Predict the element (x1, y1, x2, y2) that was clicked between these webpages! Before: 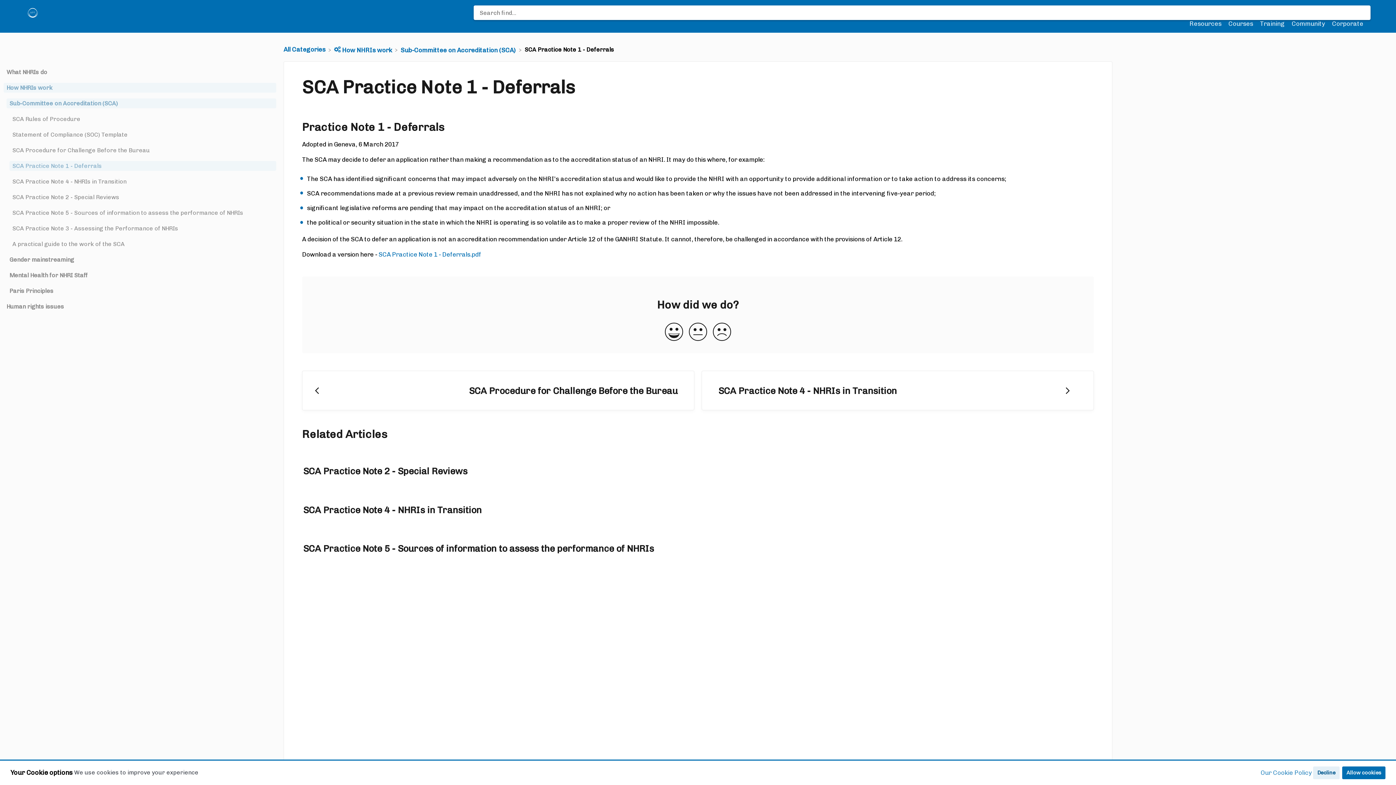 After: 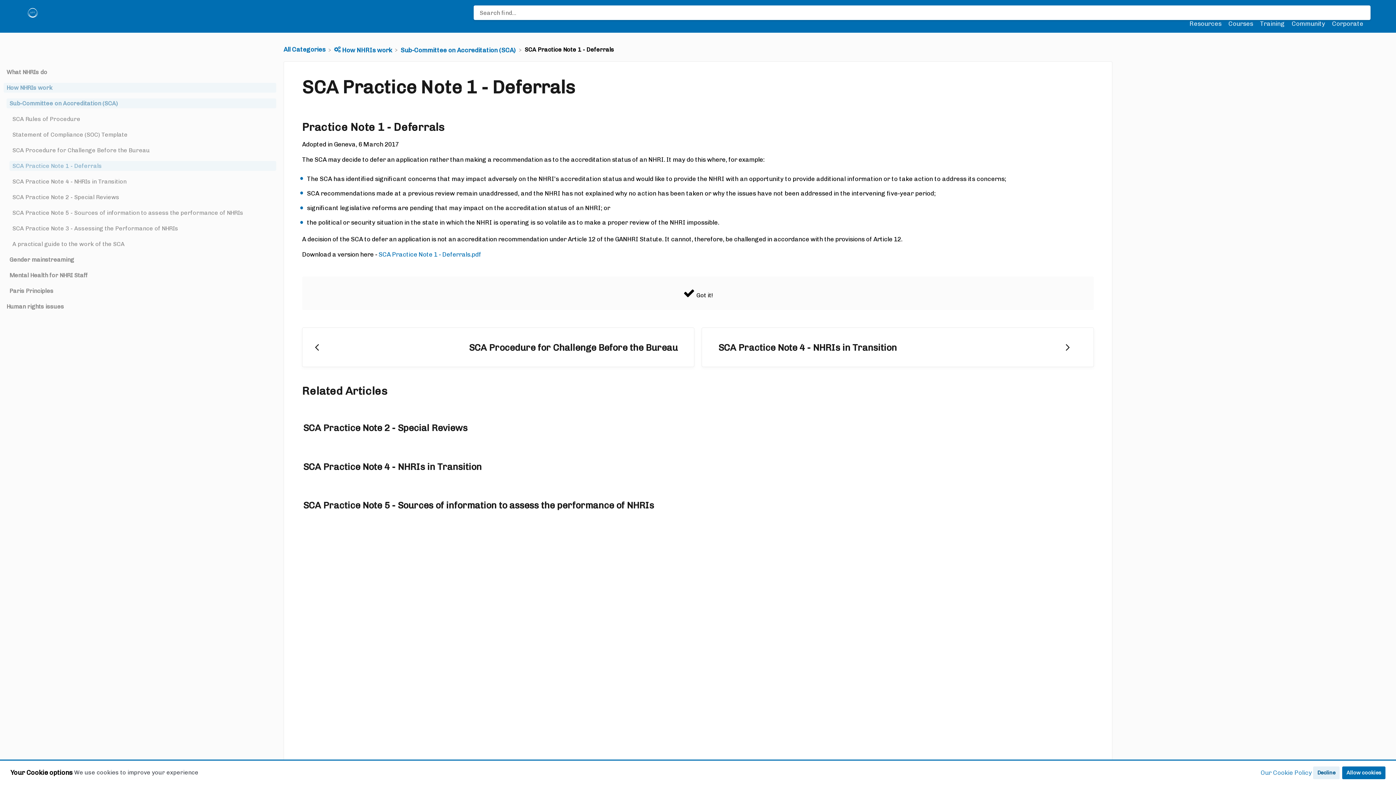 Action: label: Neutral feedback button bbox: (686, 322, 709, 342)